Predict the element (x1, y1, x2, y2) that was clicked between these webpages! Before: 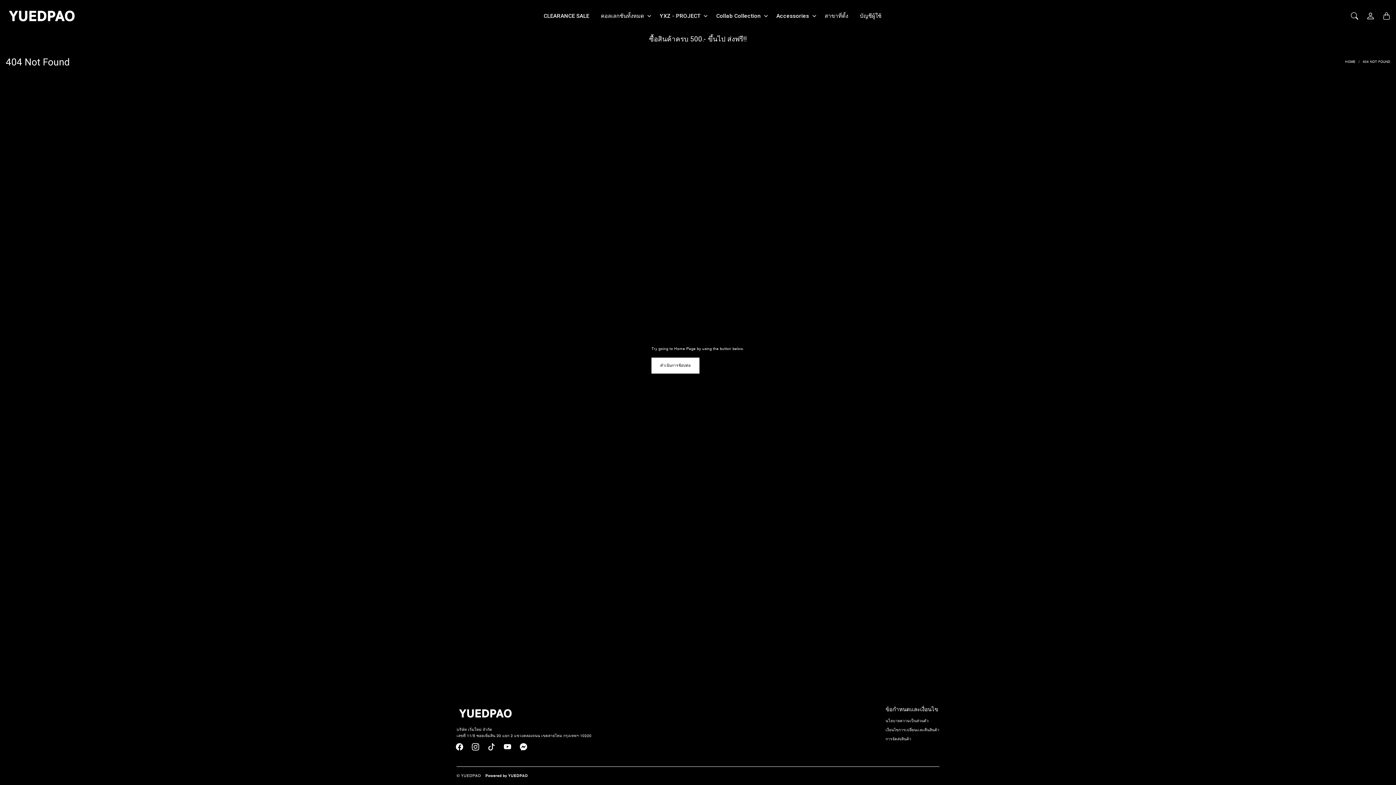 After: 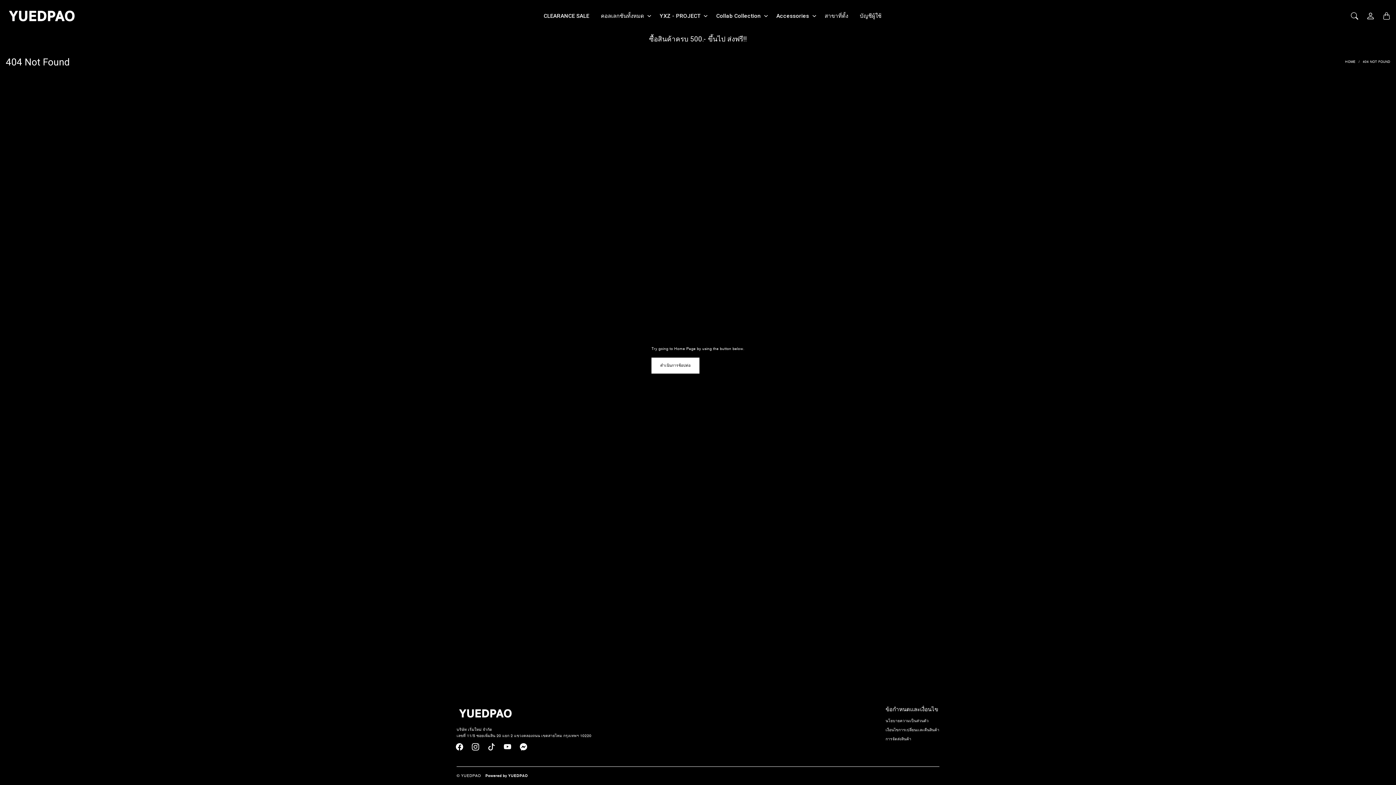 Action: bbox: (483, 739, 499, 755) label: TikTok